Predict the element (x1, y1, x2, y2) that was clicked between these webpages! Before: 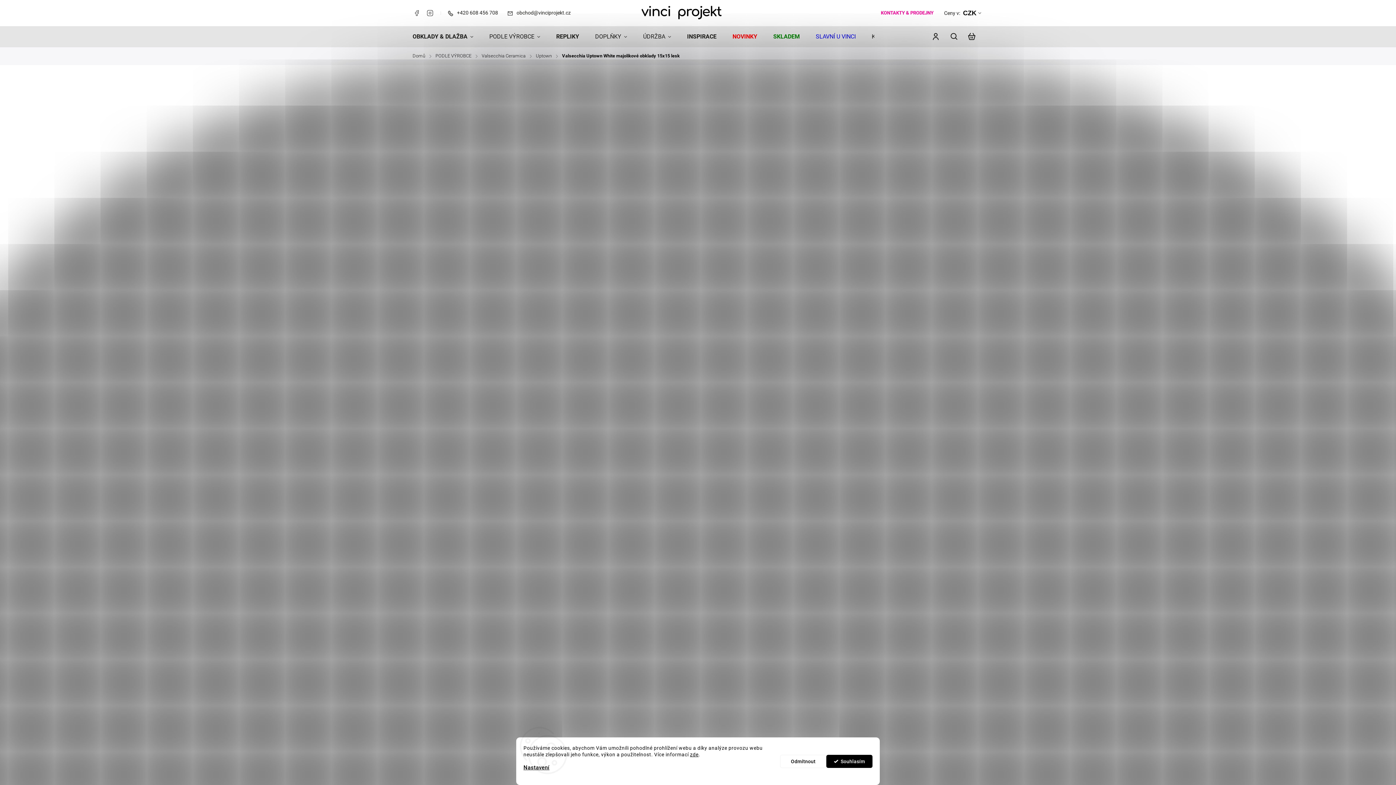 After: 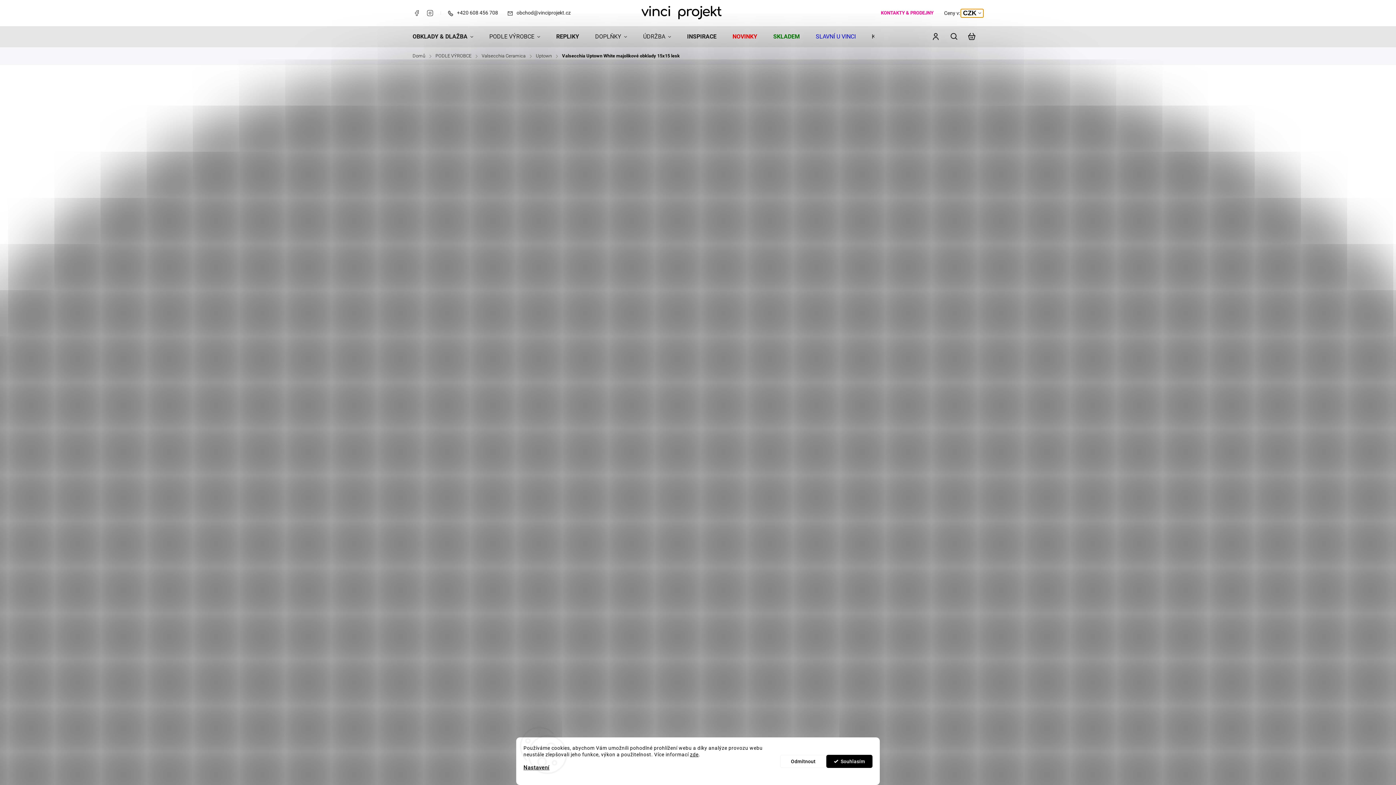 Action: bbox: (961, 8, 983, 17) label: CZK